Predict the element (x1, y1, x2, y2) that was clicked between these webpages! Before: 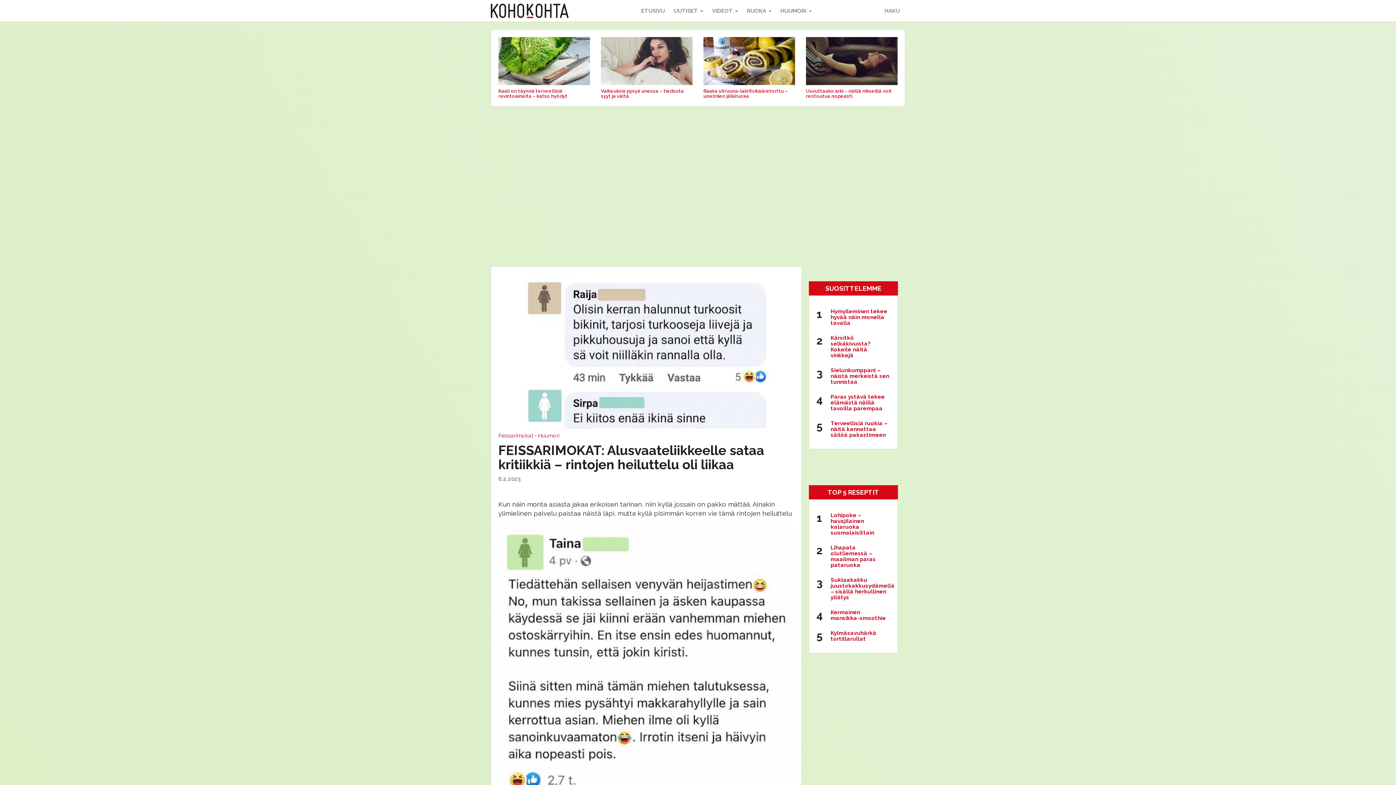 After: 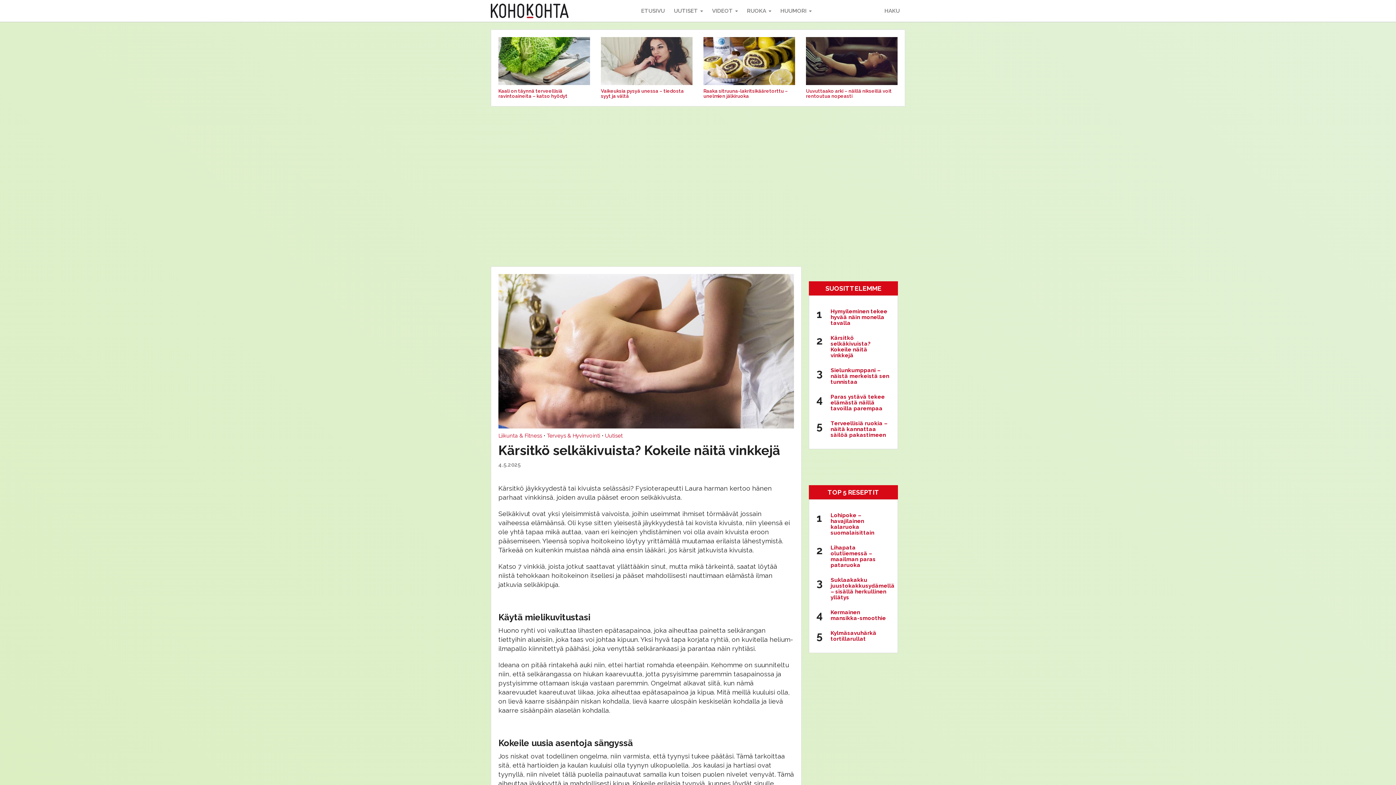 Action: label: Kärsitkö selkäkivuista? Kokeile näitä vinkkejä bbox: (830, 334, 870, 358)